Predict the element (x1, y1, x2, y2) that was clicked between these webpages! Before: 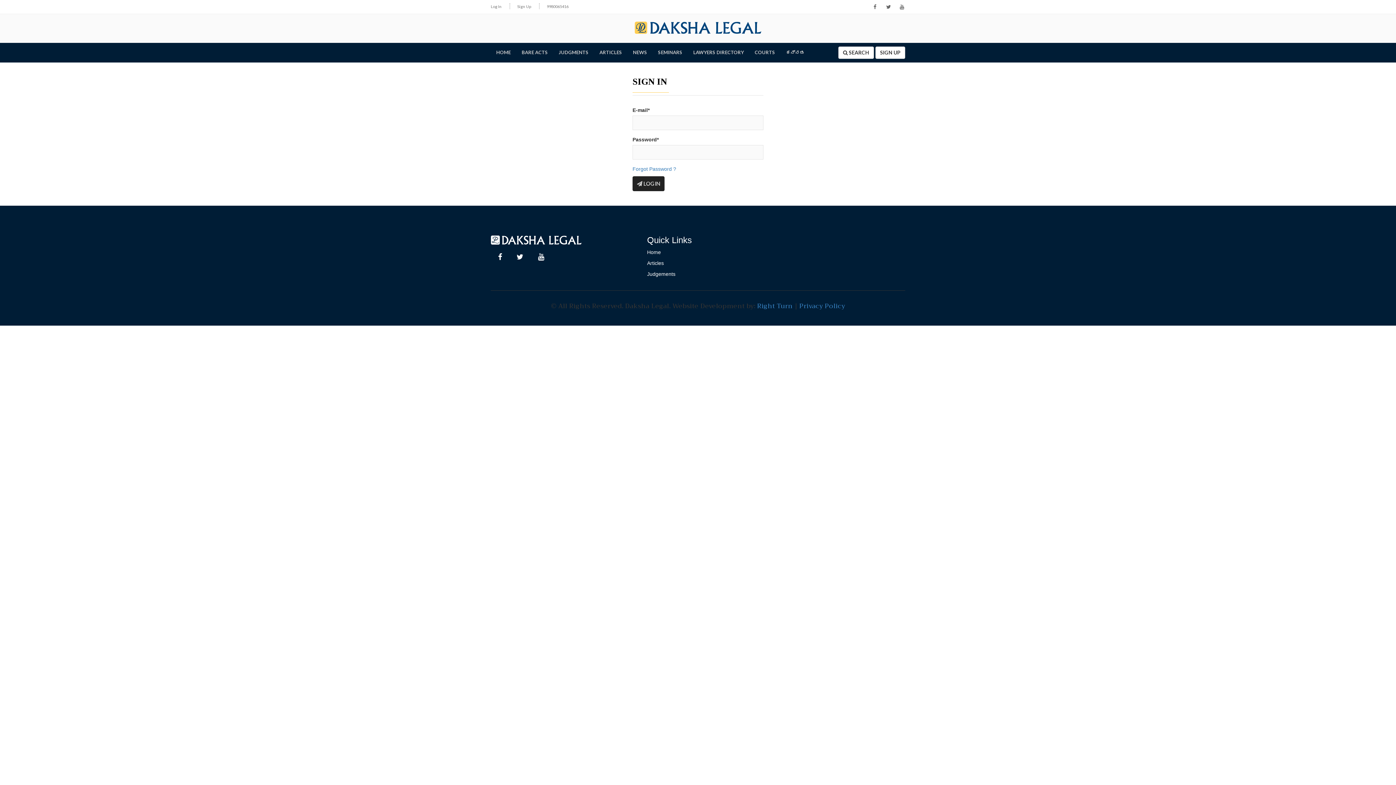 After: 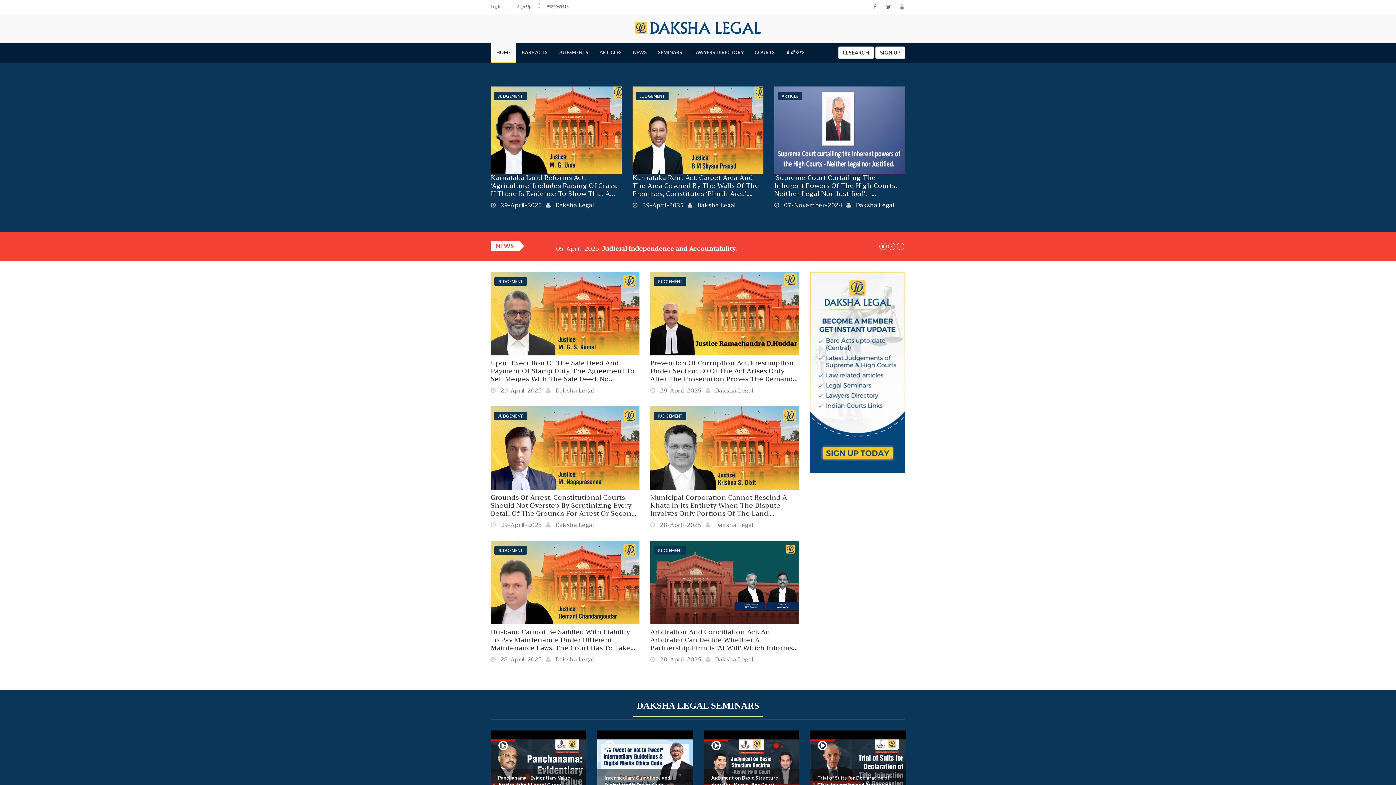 Action: bbox: (490, 228, 581, 244)